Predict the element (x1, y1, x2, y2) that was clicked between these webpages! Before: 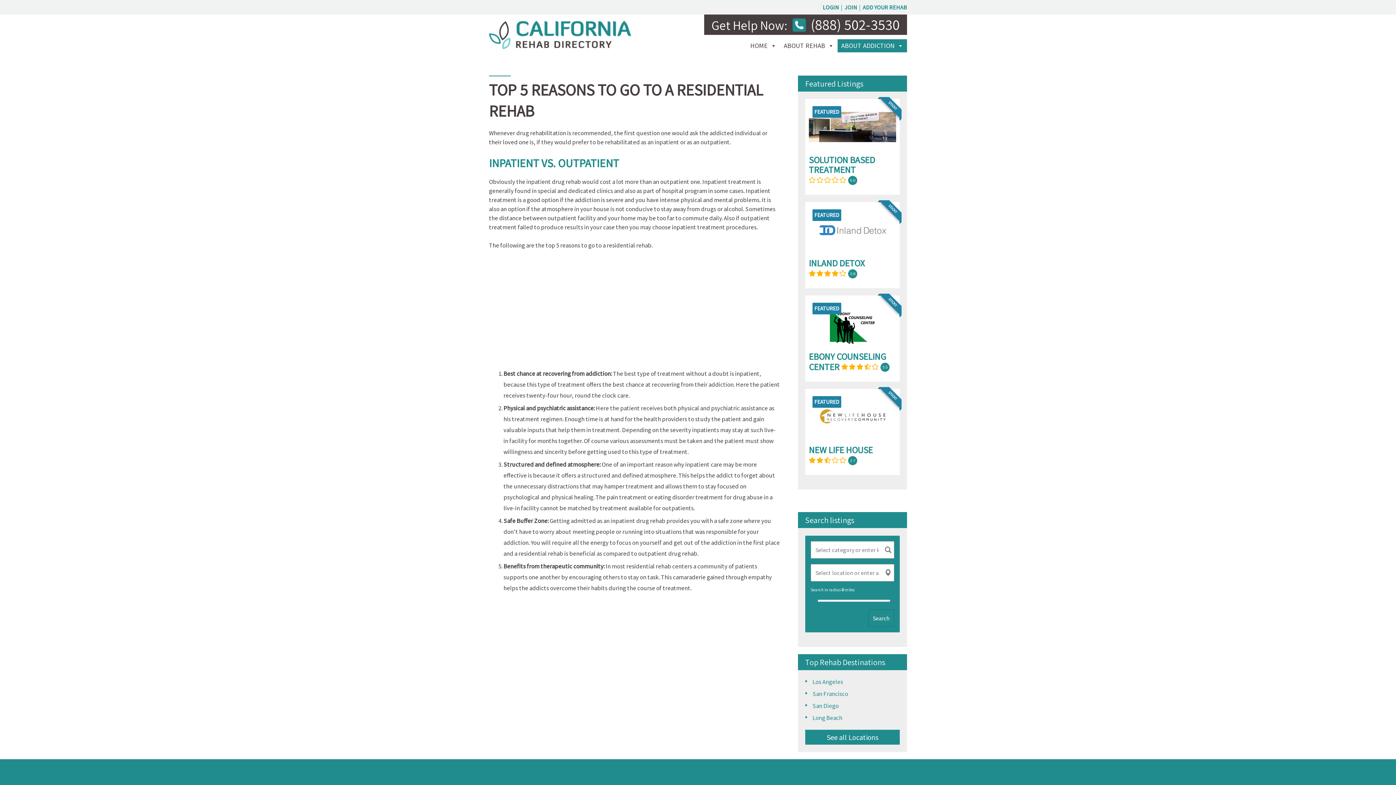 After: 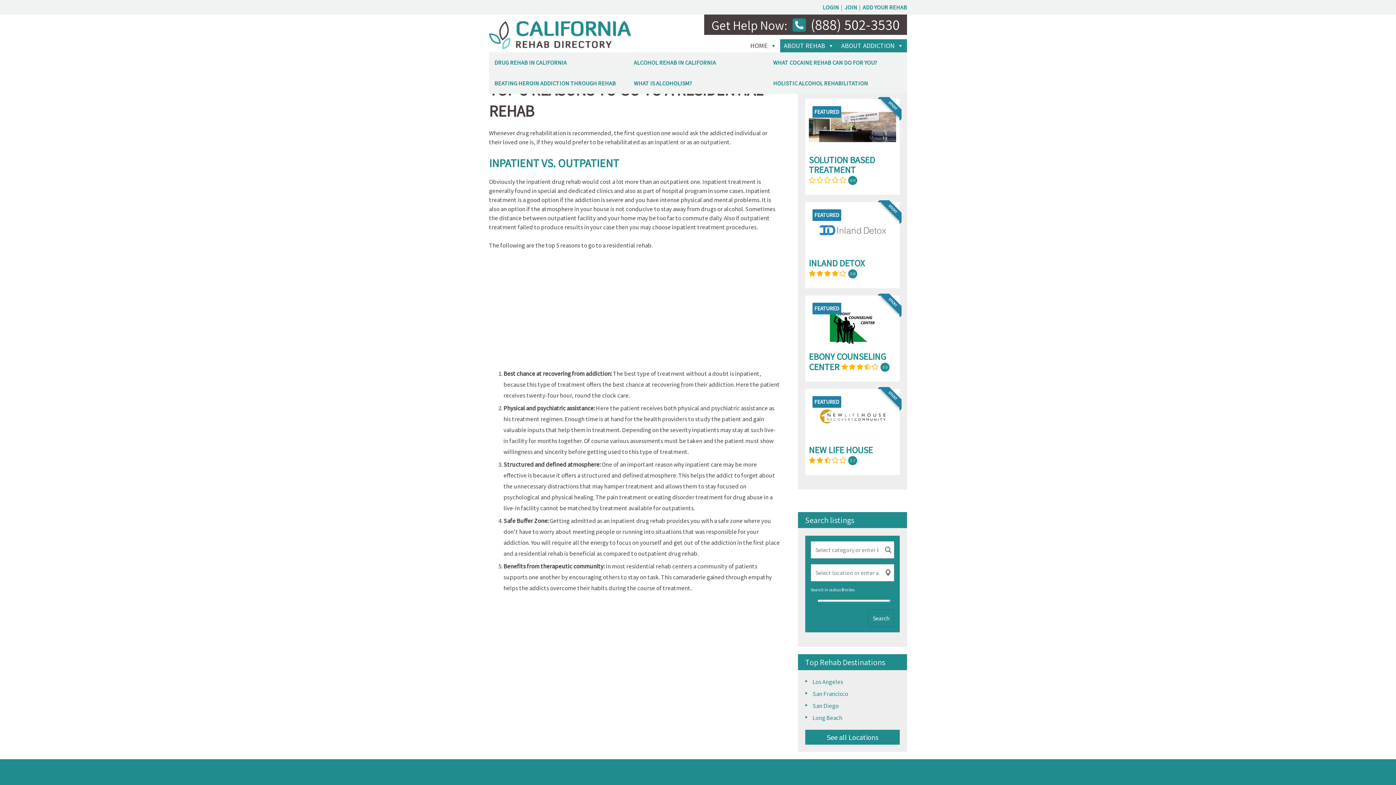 Action: label: ABOUT REHAB bbox: (780, 39, 837, 52)